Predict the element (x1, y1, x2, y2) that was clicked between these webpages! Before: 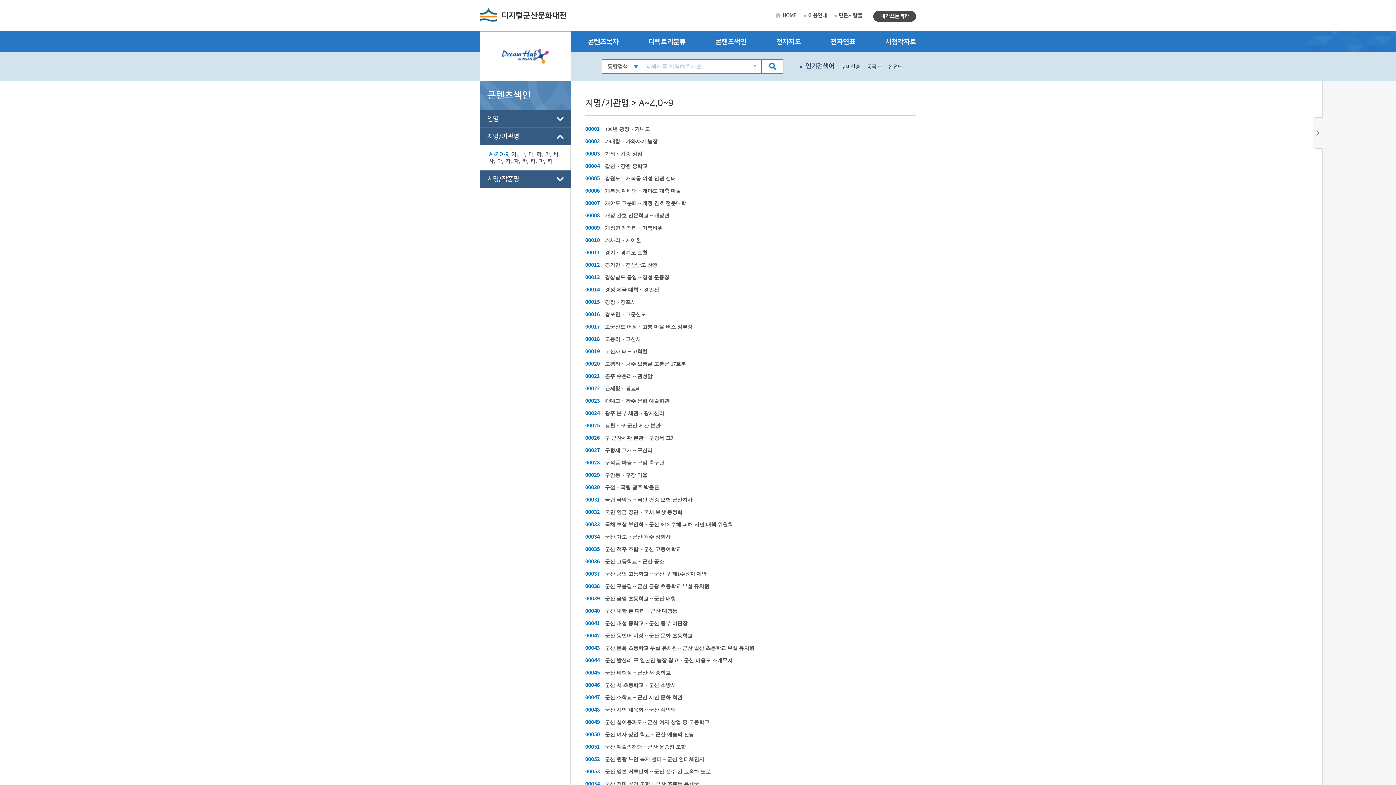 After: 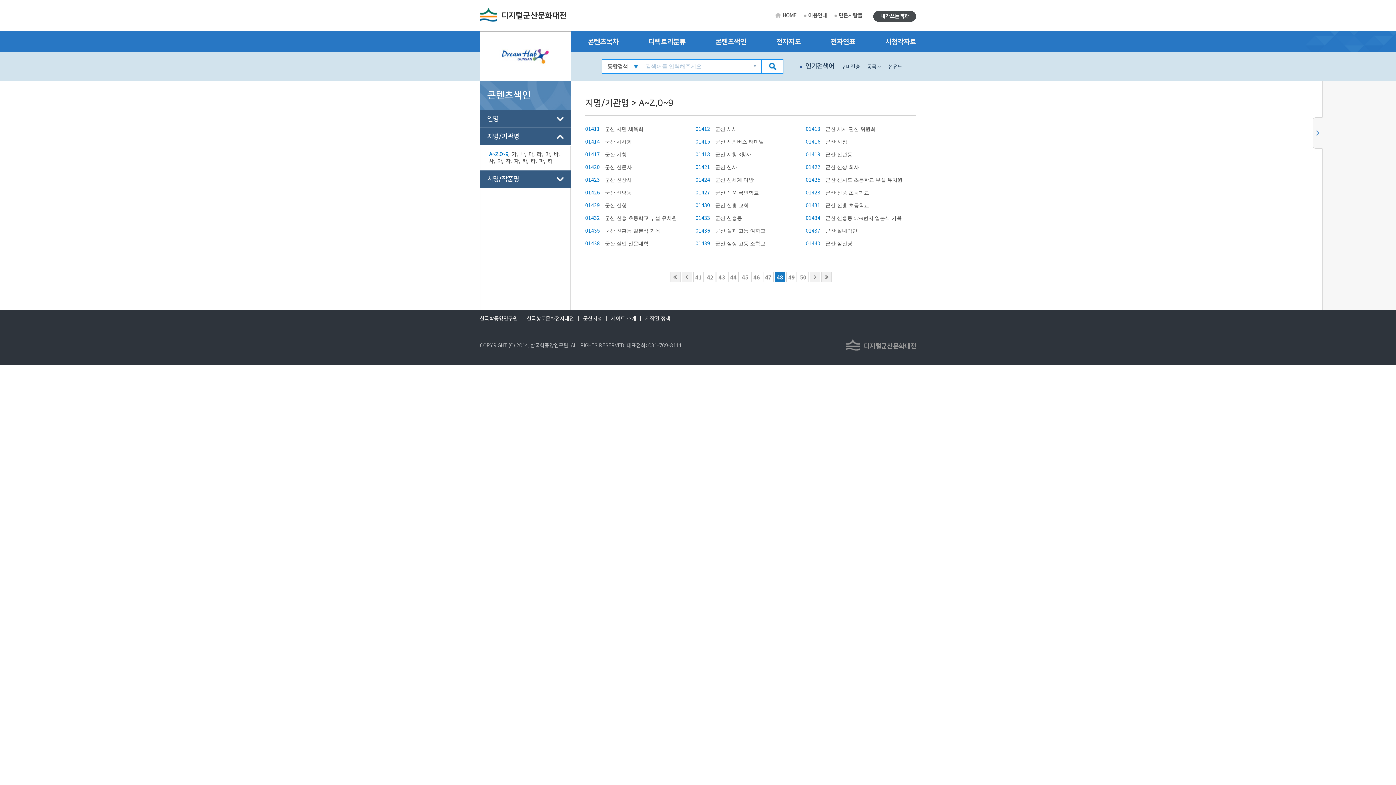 Action: bbox: (605, 707, 676, 713) label: 군산 시민 체육회 ~ 군산 심인당